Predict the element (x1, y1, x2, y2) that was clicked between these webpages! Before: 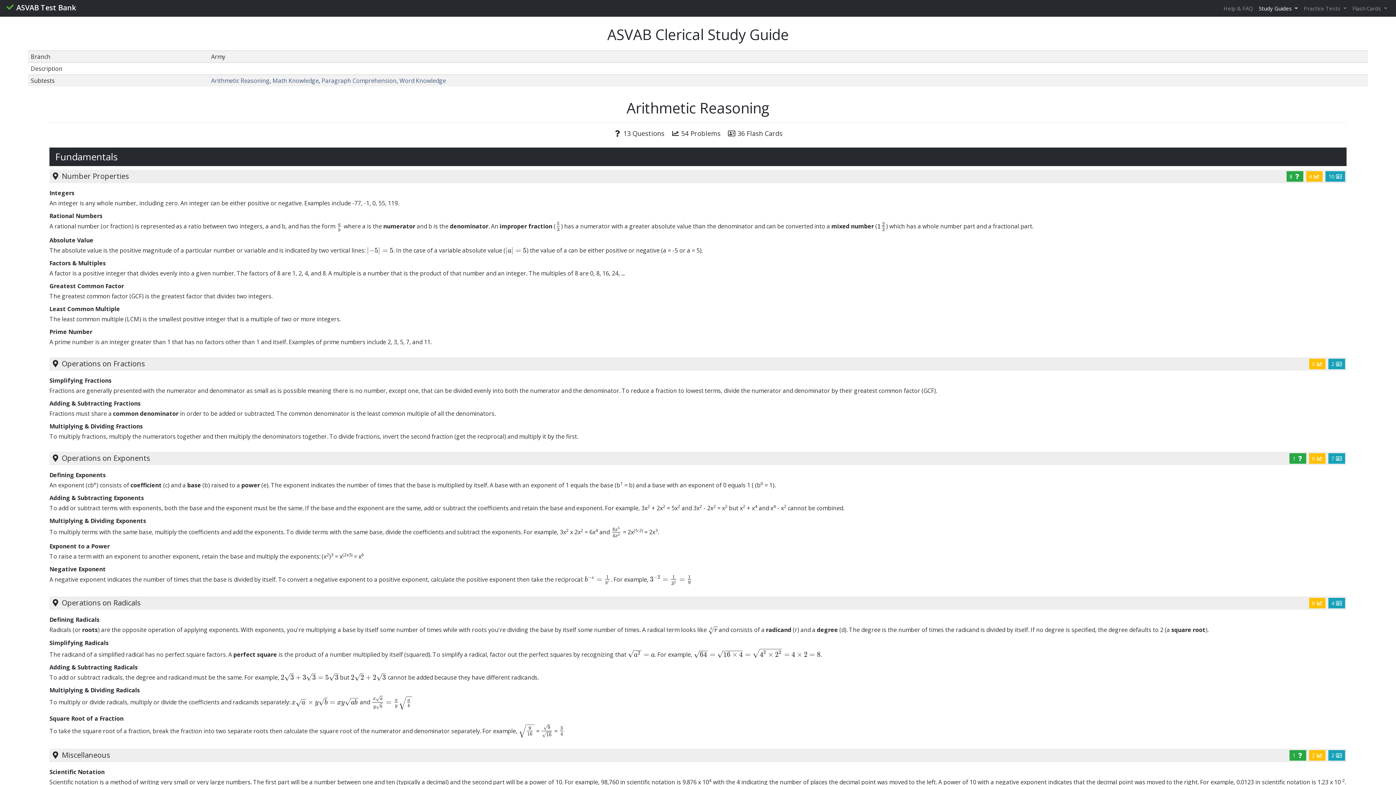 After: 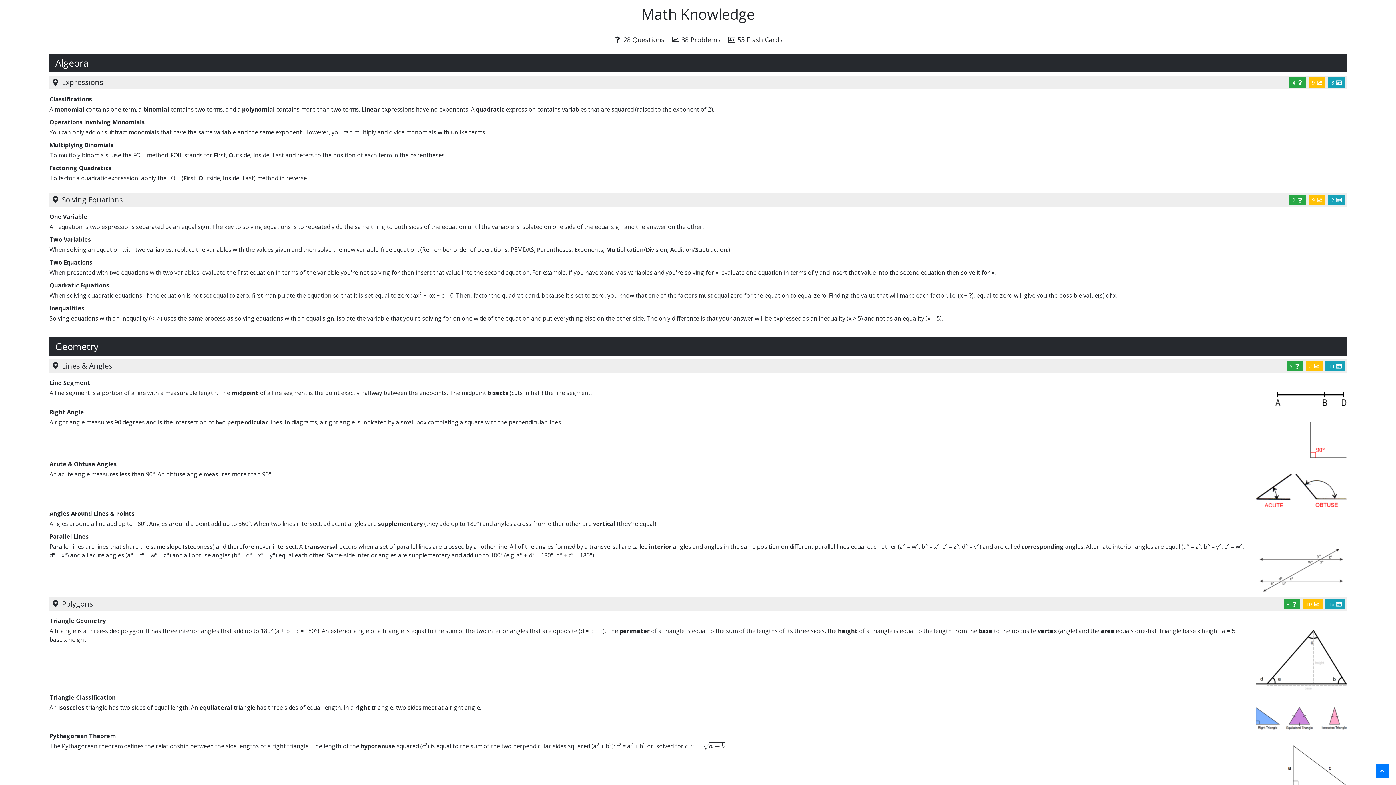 Action: bbox: (272, 76, 318, 84) label: Math Knowledge